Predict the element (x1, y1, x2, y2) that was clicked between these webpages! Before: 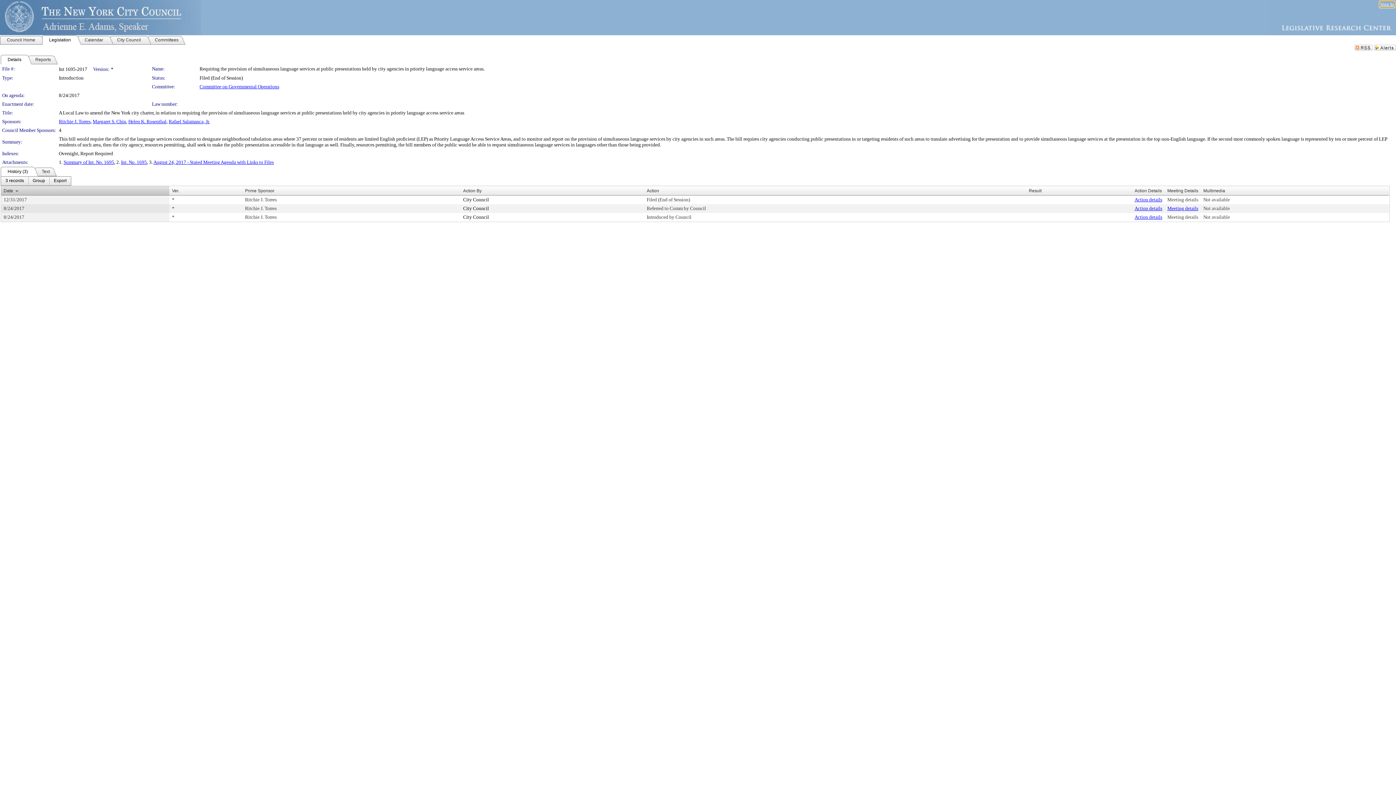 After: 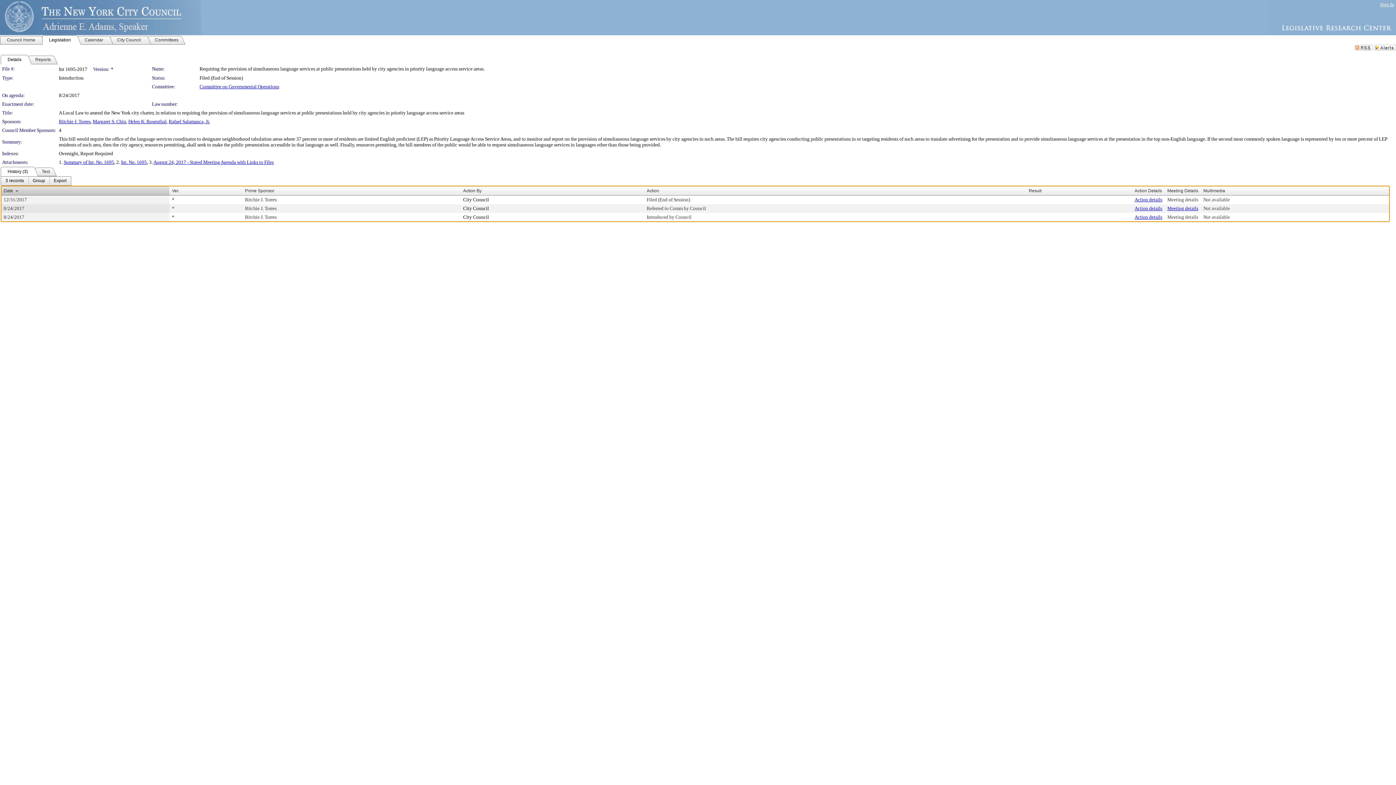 Action: label: Meeting details bbox: (1167, 214, 1198, 220)